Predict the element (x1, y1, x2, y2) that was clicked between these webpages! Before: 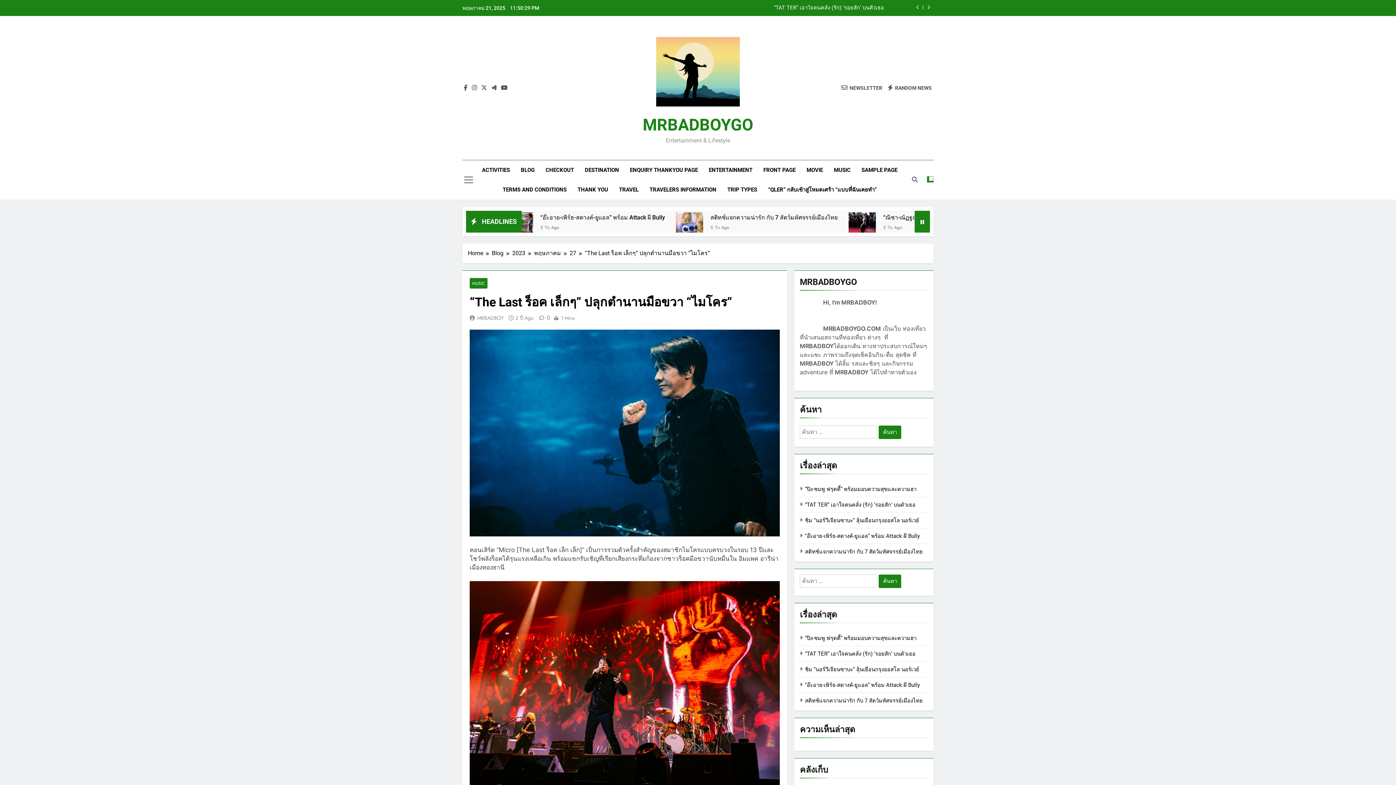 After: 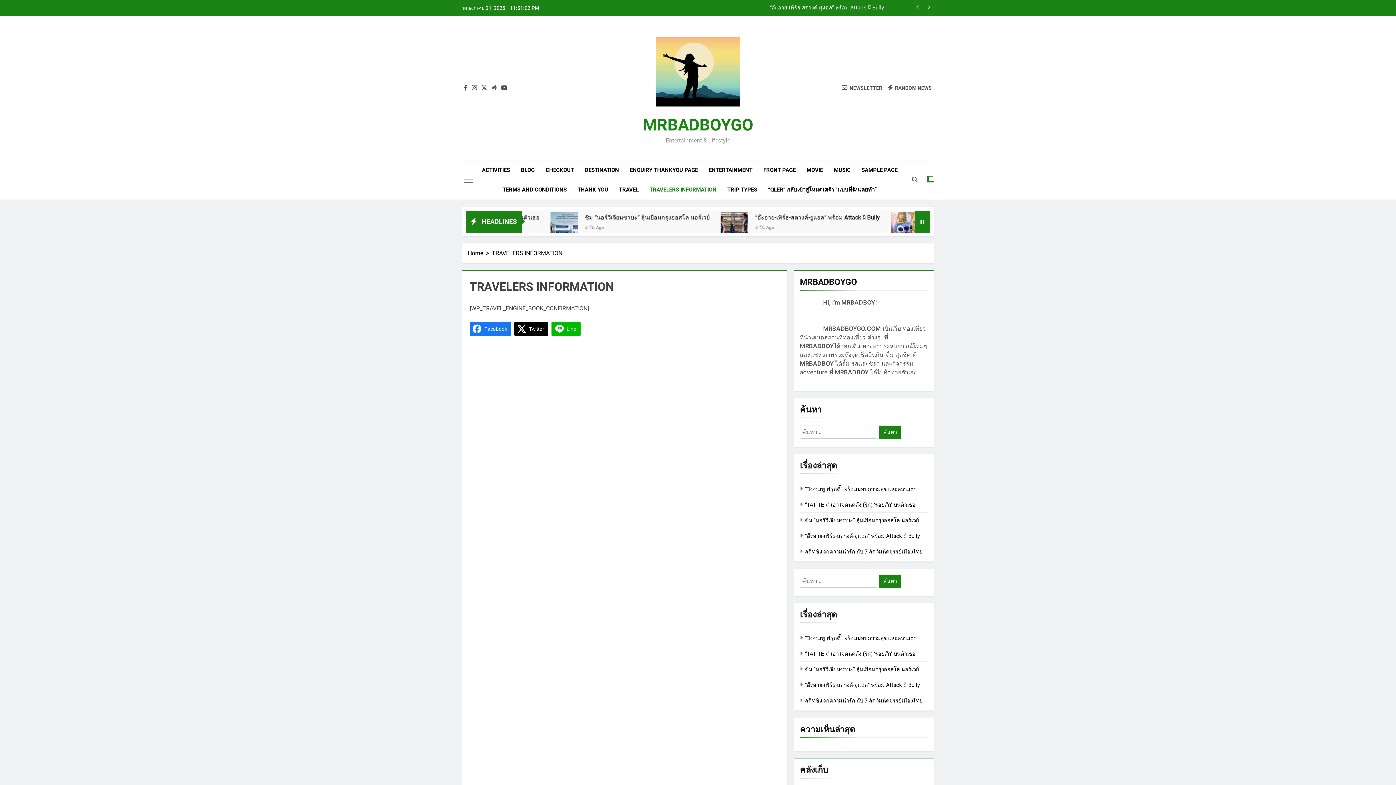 Action: bbox: (644, 180, 722, 199) label: TRAVELERS INFORMATION